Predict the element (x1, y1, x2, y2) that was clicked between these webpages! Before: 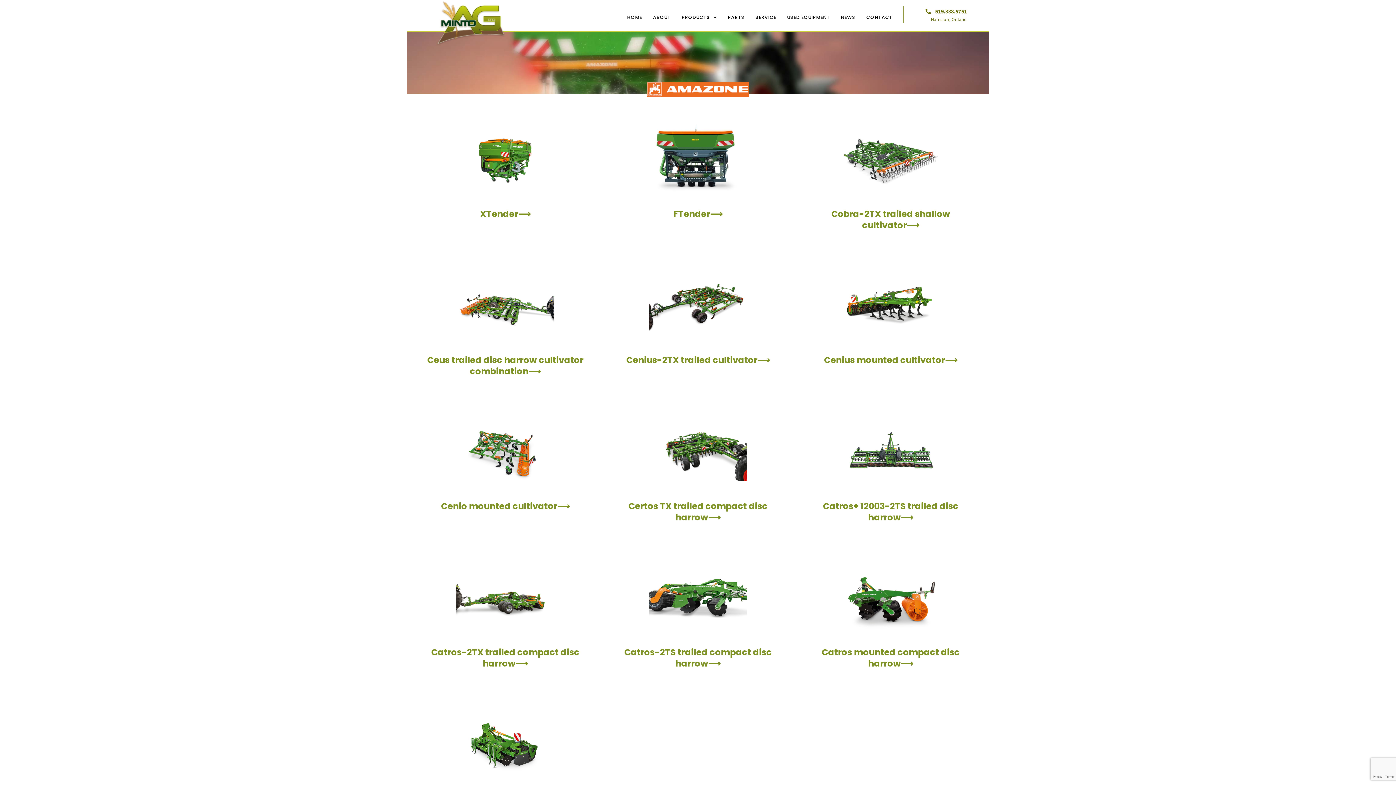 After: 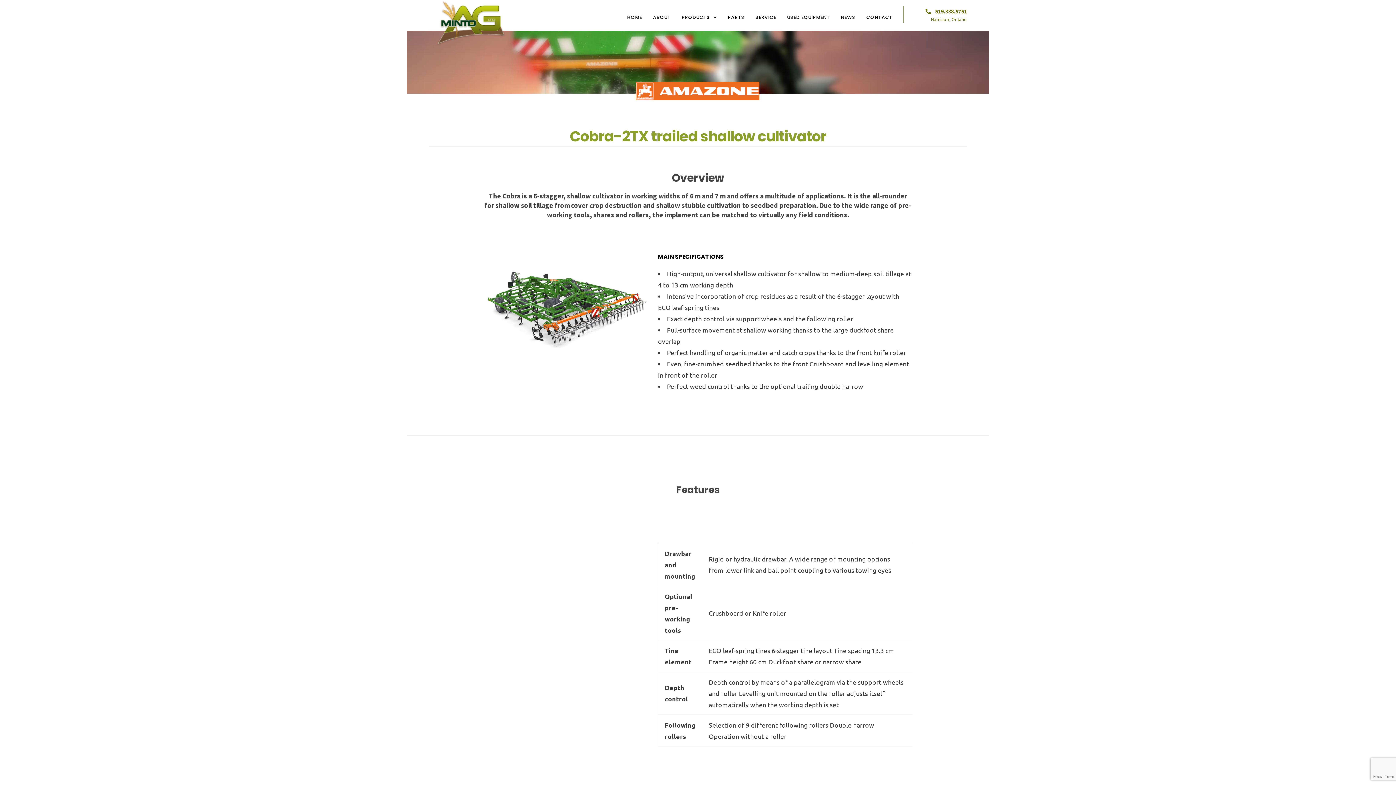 Action: bbox: (831, 208, 950, 231) label: Cobra-2TX trailed shallow cultivator⟶